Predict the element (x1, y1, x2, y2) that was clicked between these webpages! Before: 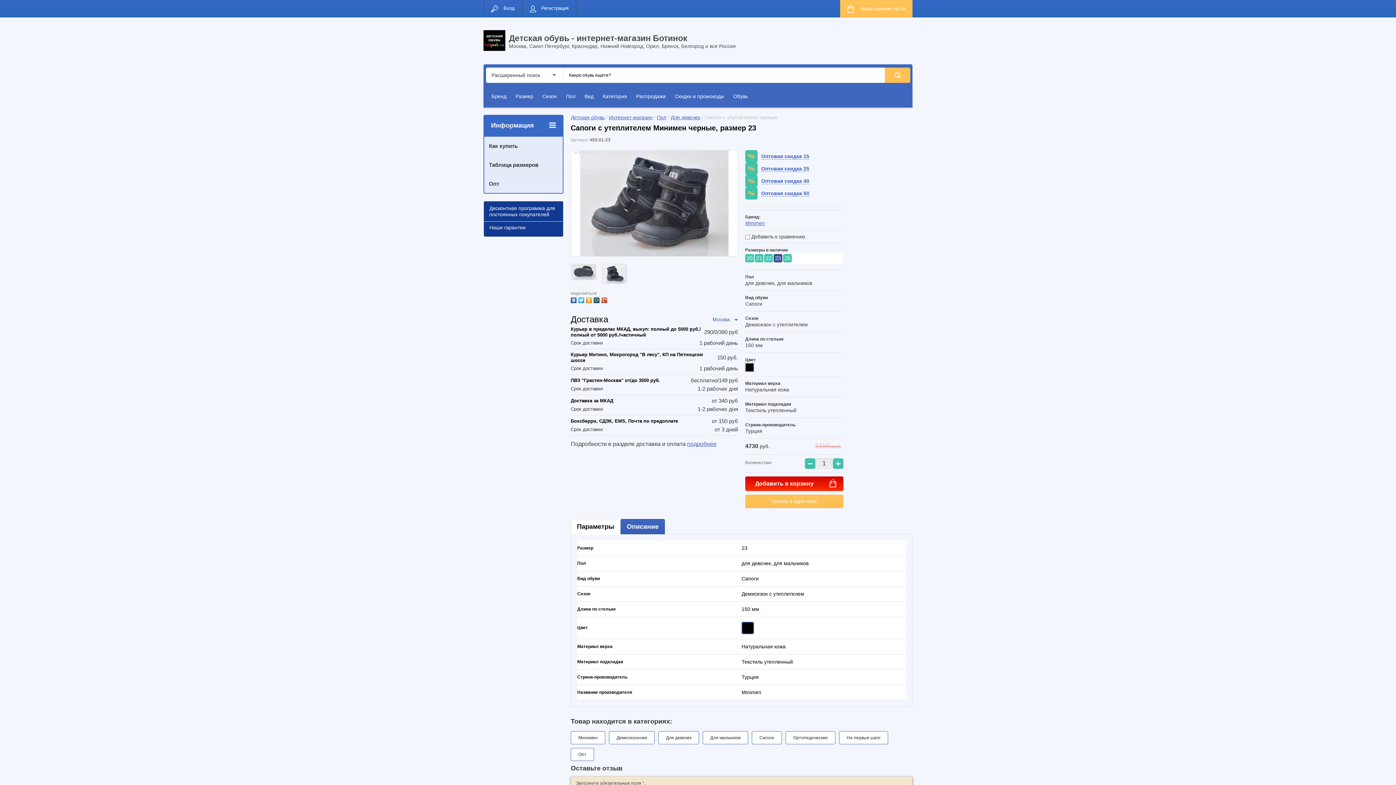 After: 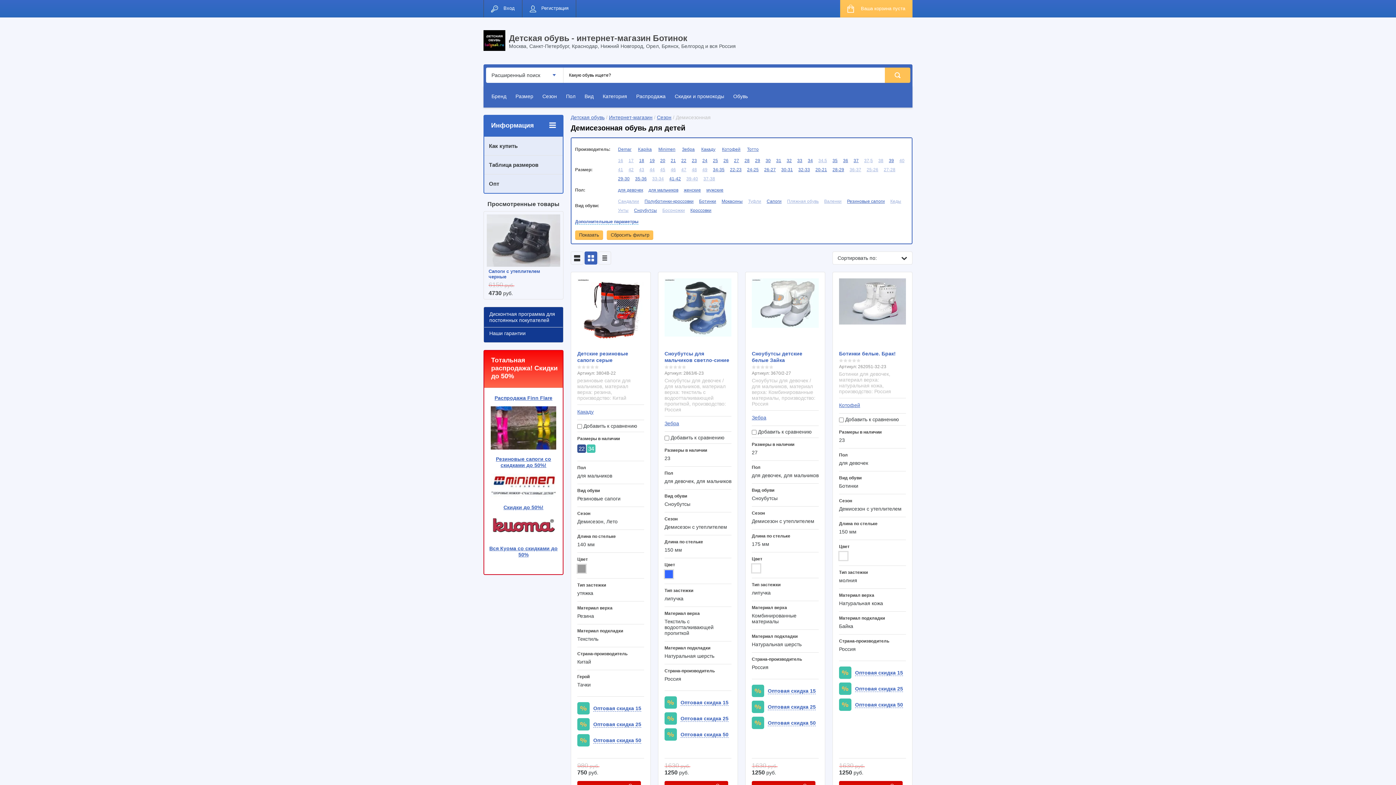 Action: label: Демисезонная bbox: (609, 731, 654, 744)